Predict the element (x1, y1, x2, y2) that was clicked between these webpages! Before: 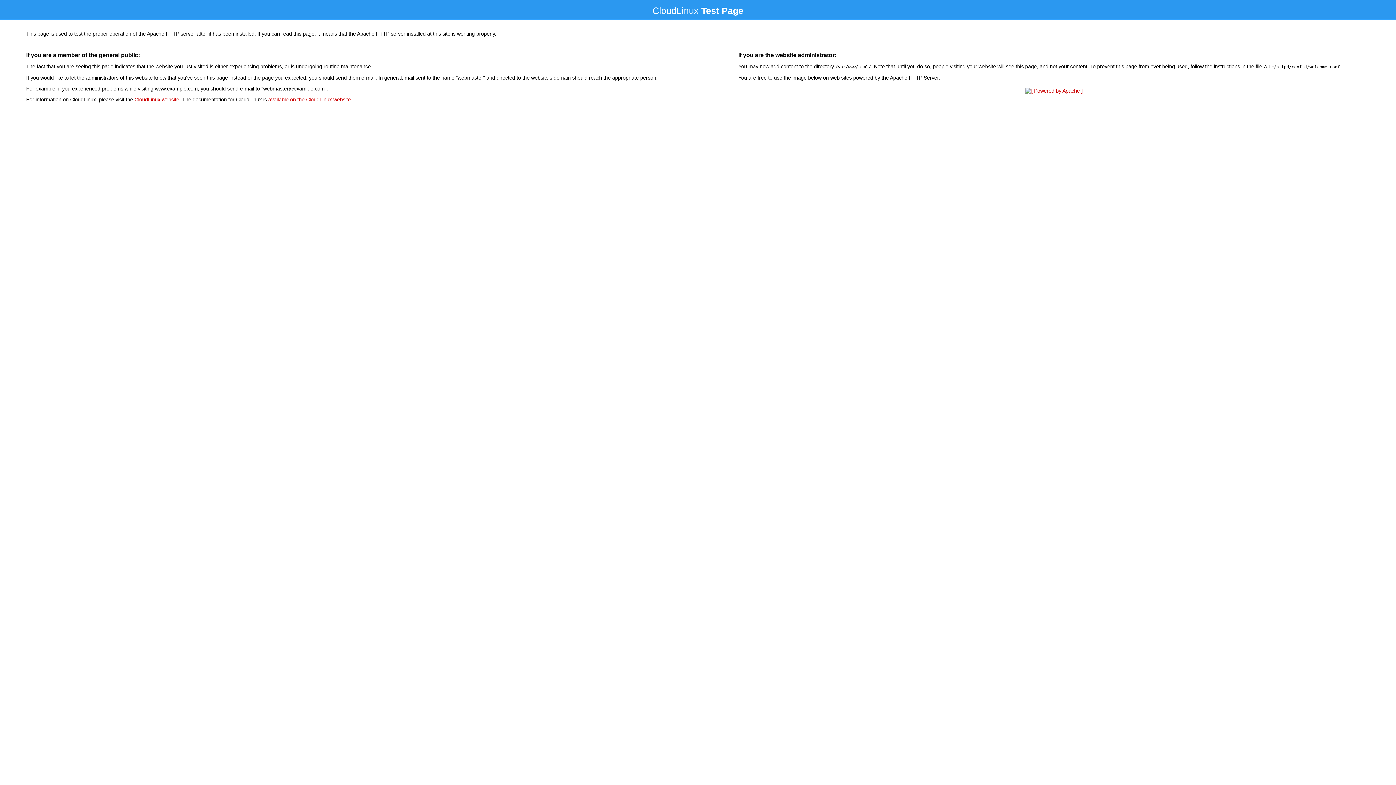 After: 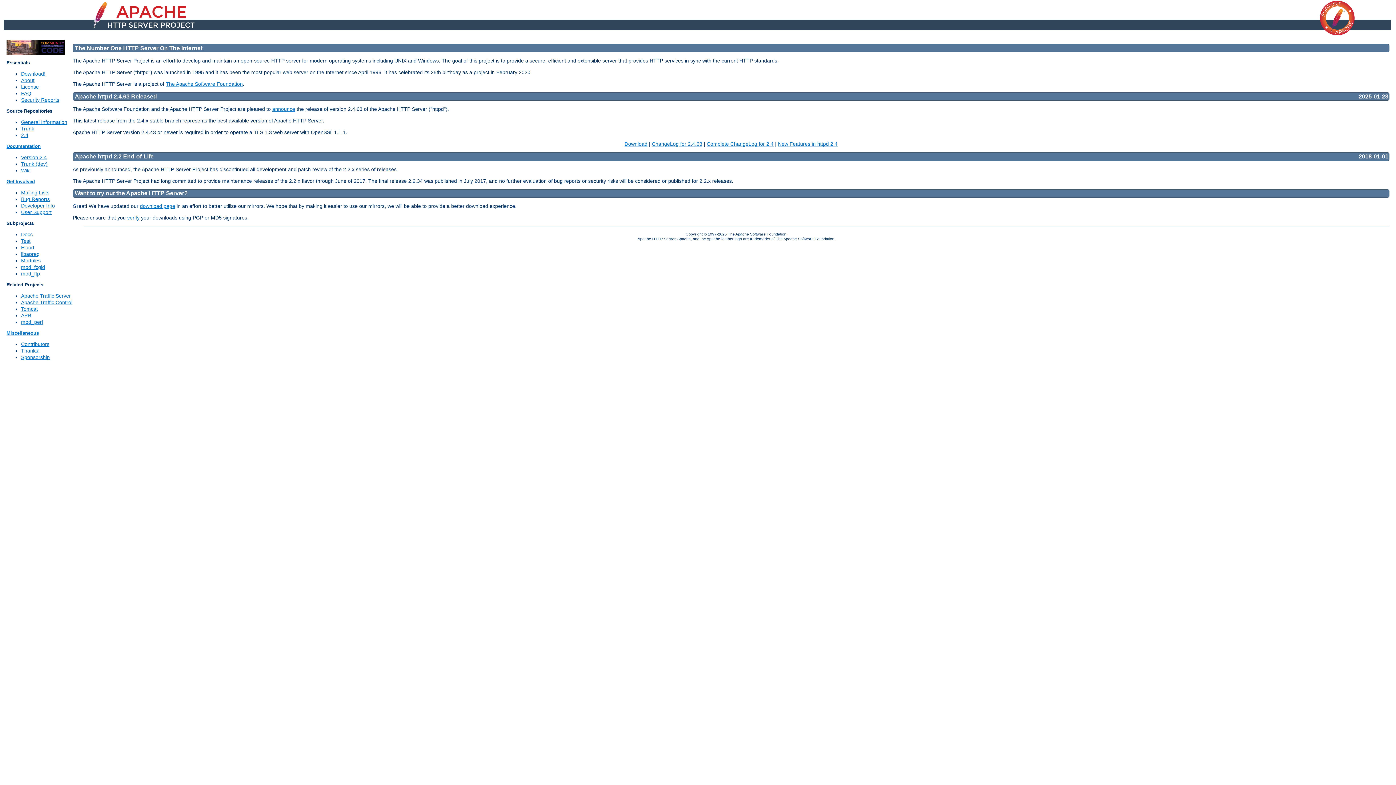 Action: bbox: (1023, 88, 1085, 93)